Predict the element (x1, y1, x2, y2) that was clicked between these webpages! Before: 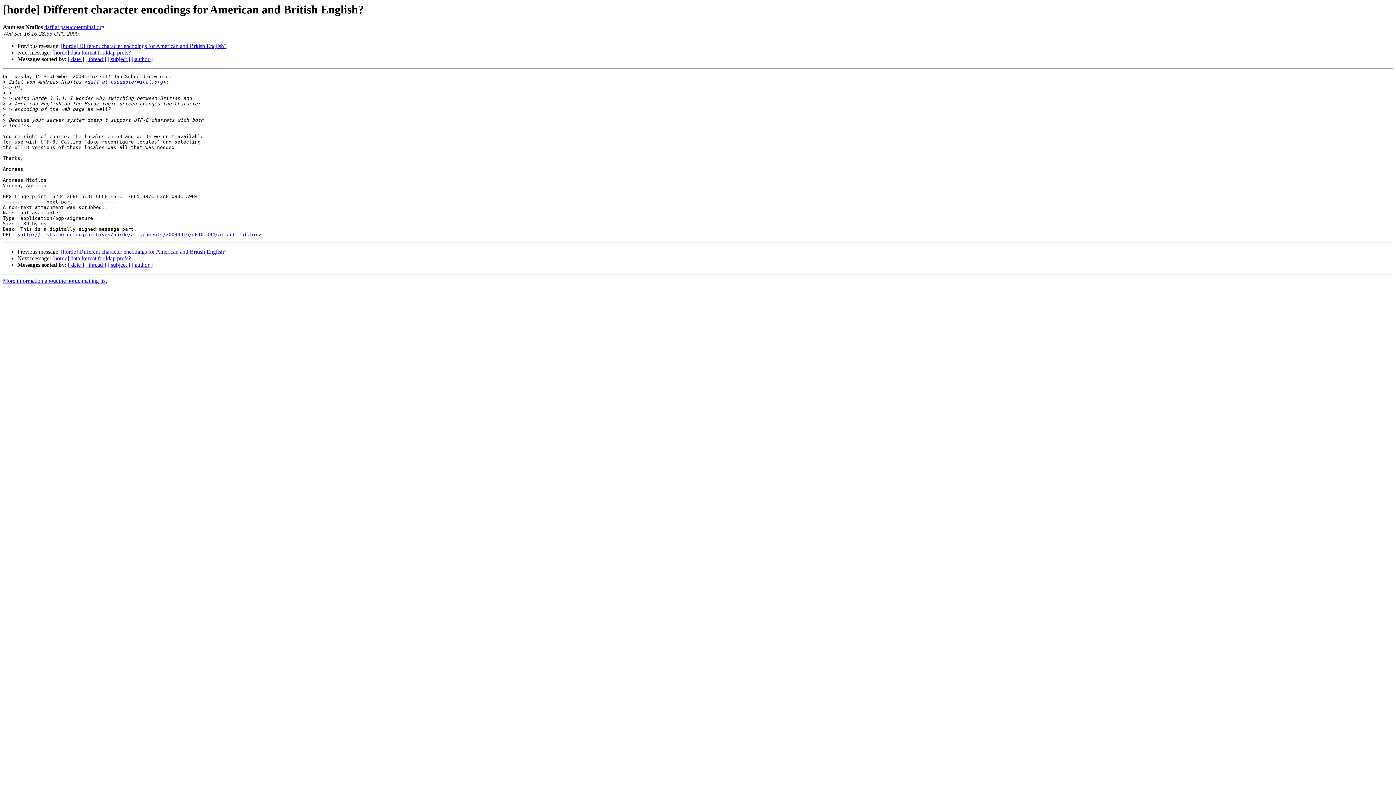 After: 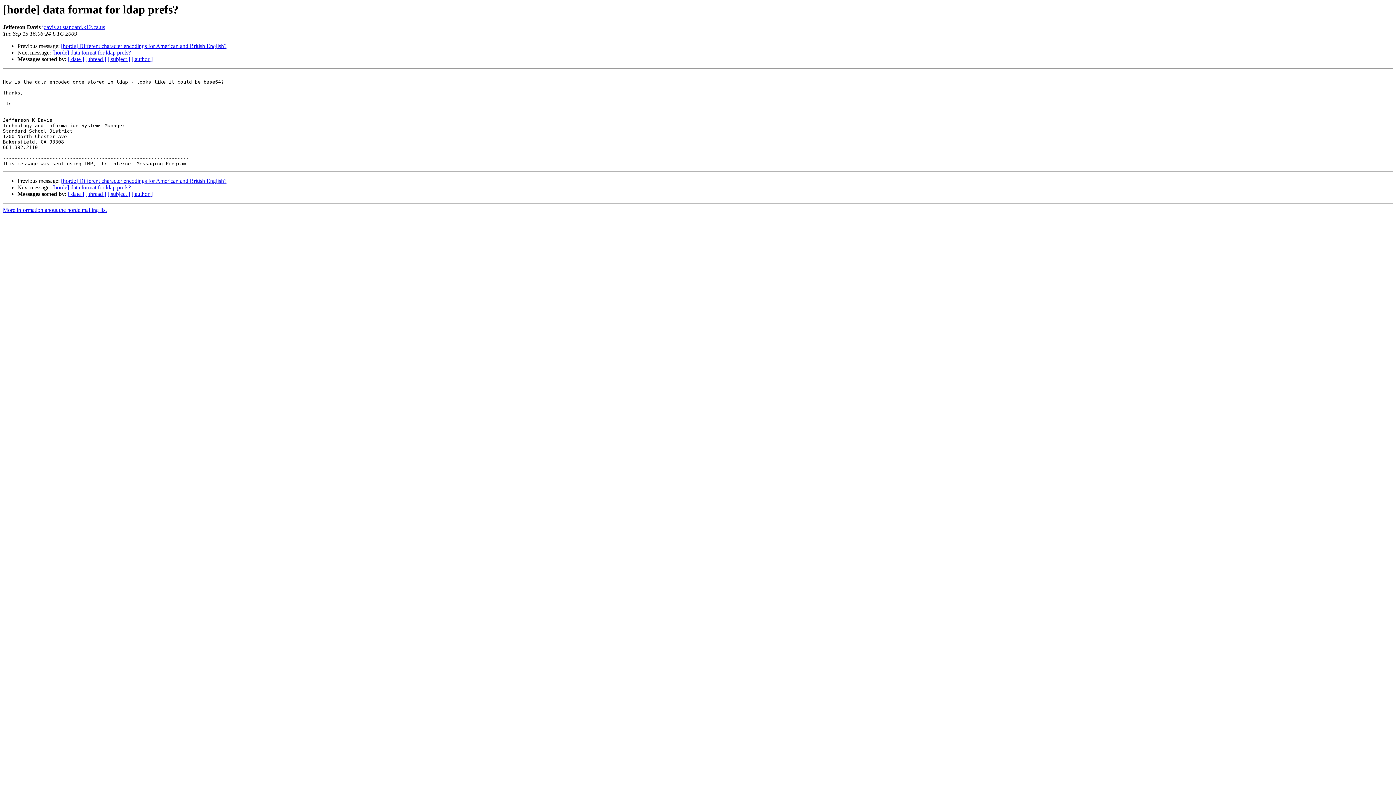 Action: bbox: (52, 49, 130, 55) label: [horde] data format for ldap prefs?